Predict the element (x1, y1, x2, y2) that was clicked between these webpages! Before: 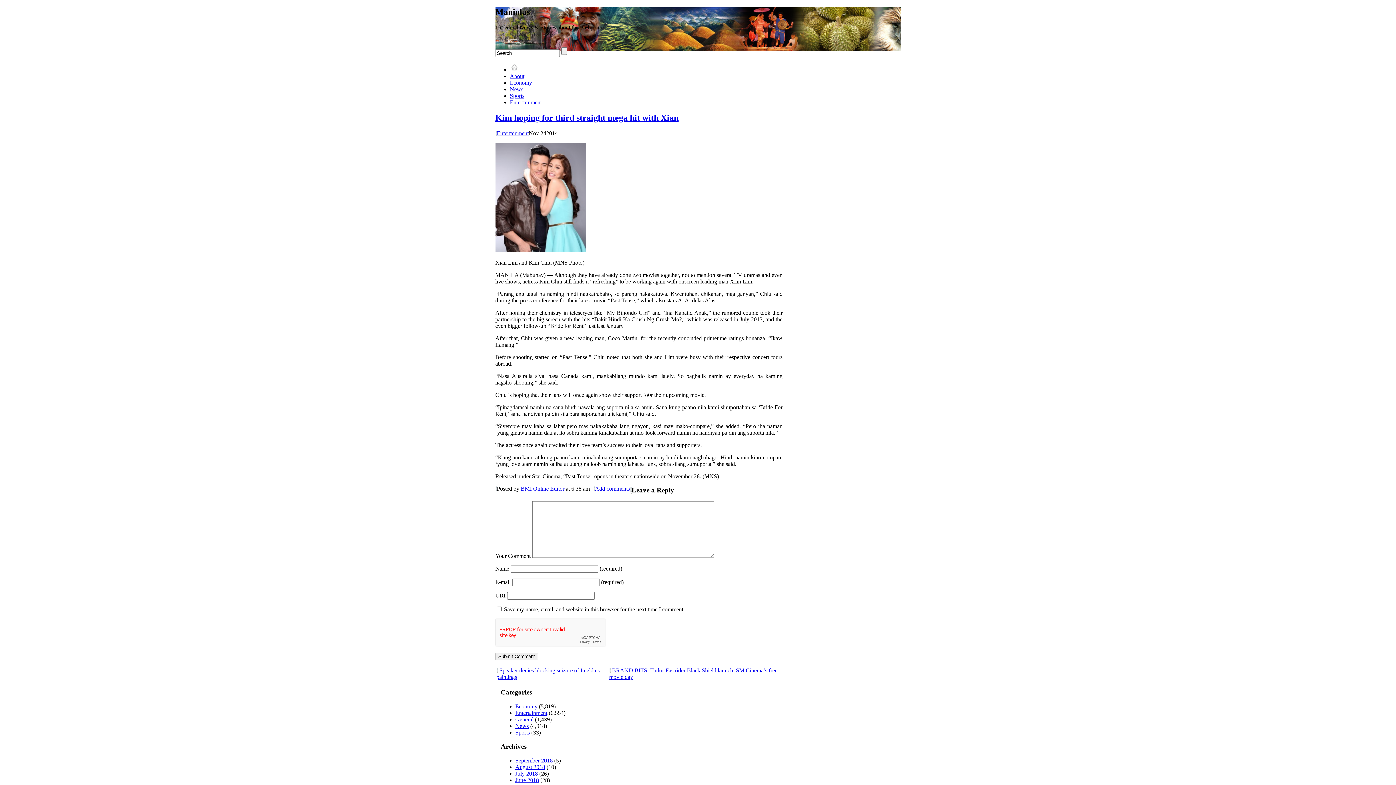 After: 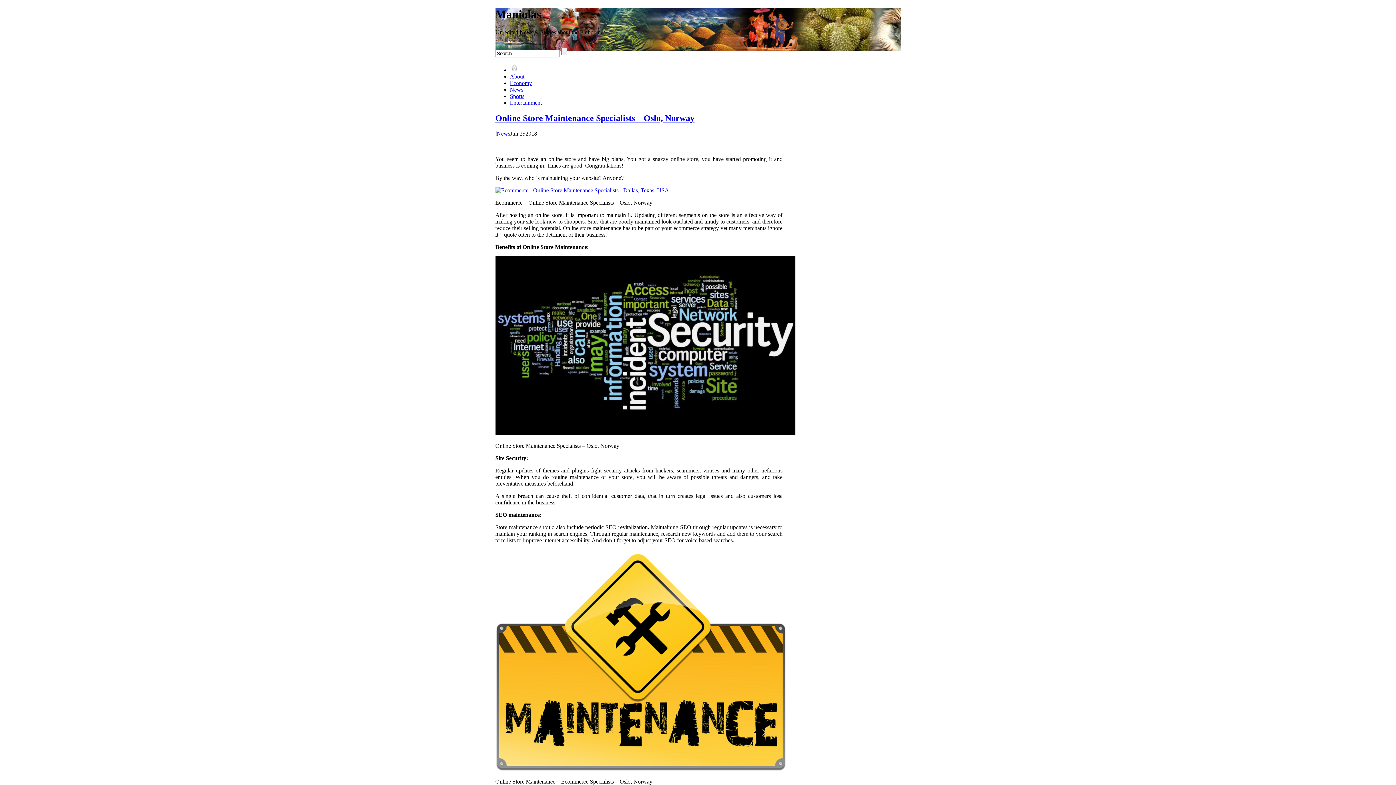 Action: bbox: (515, 777, 539, 783) label: June 2018